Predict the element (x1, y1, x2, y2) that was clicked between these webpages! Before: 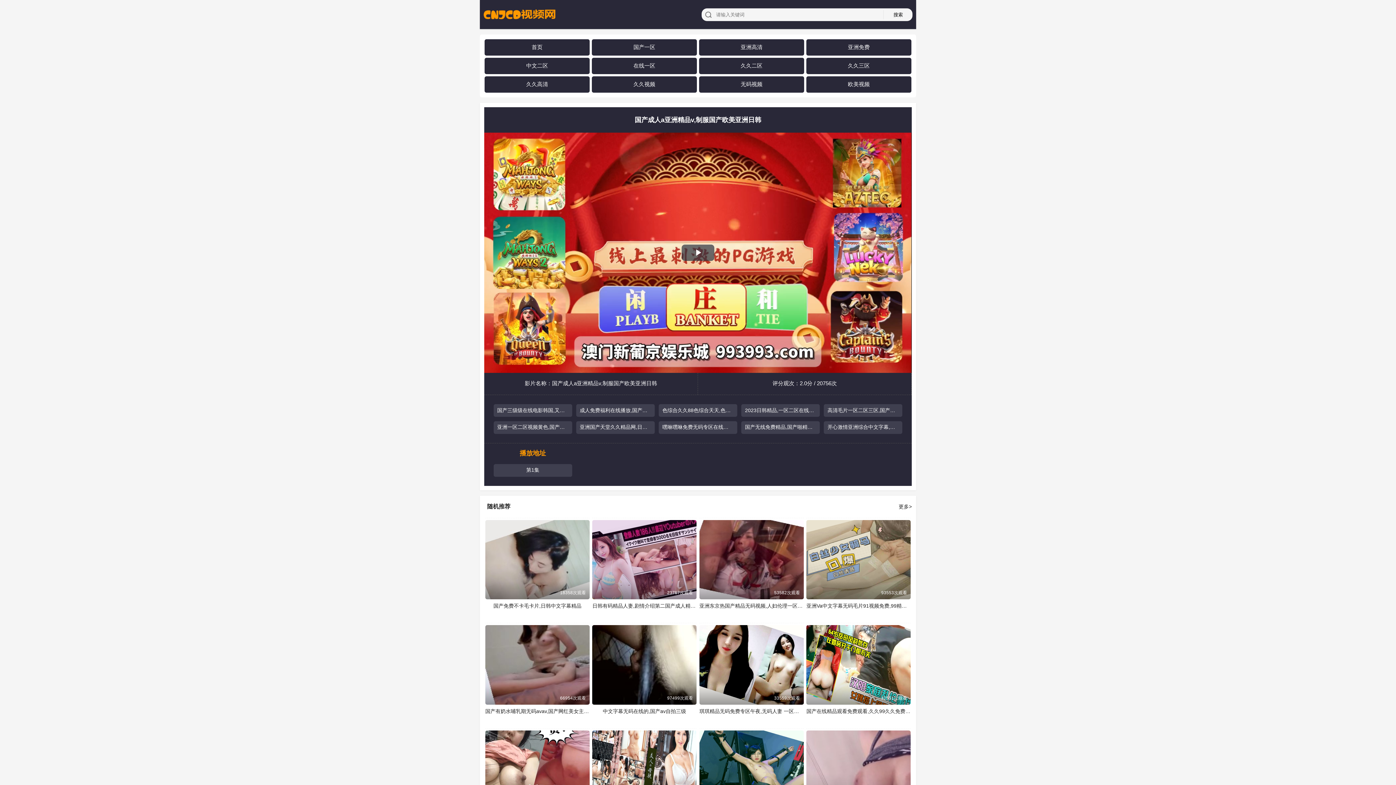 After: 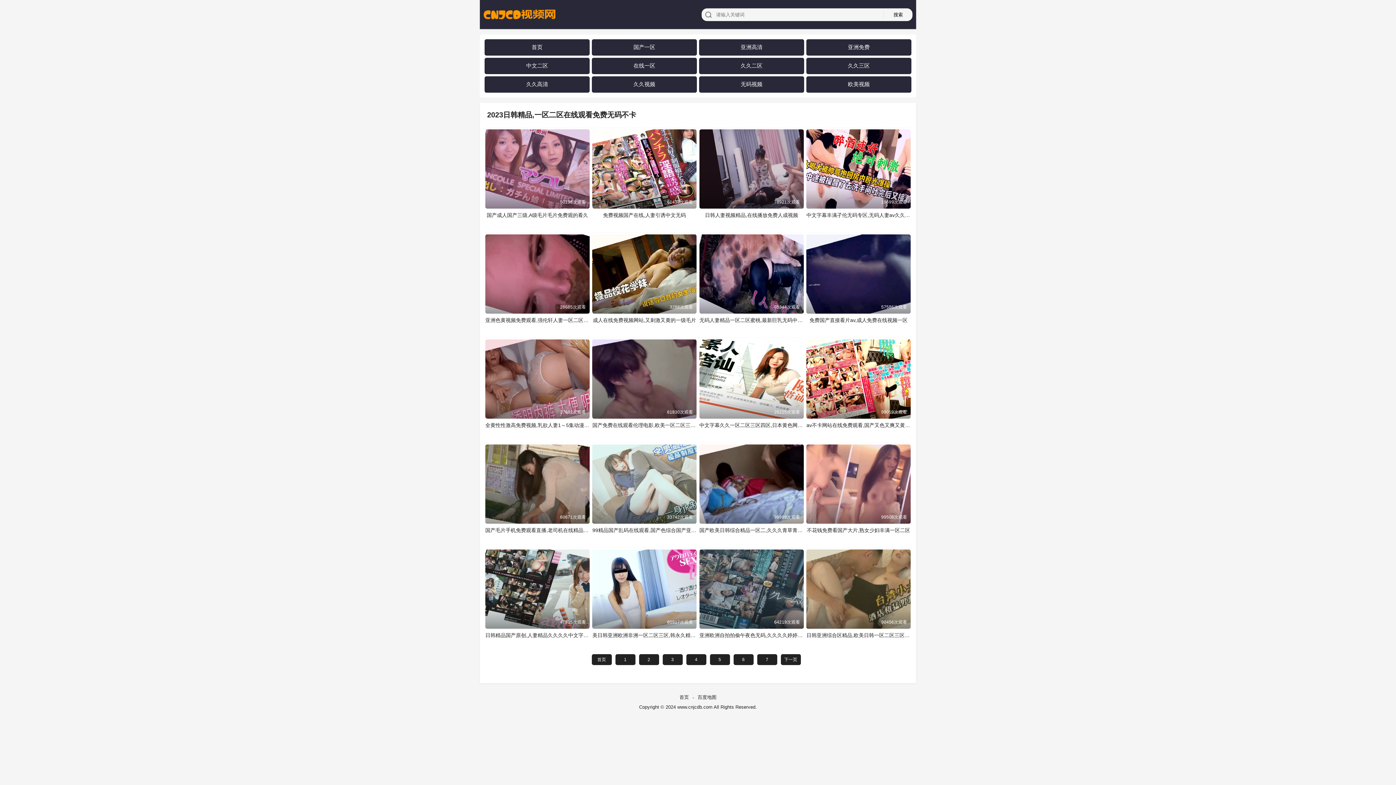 Action: bbox: (741, 407, 820, 414) label: 2023日韩精品,一区二区在线观看免费无码不卡